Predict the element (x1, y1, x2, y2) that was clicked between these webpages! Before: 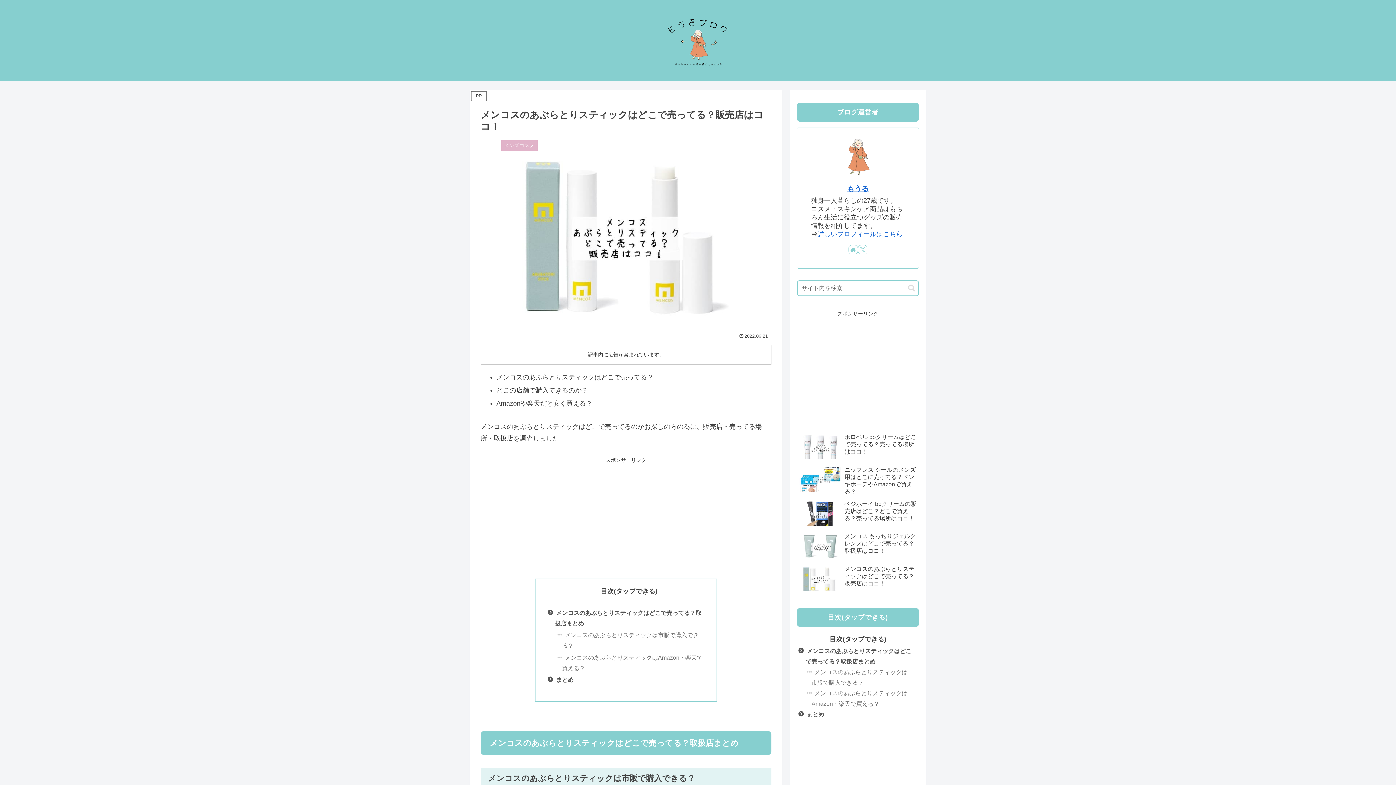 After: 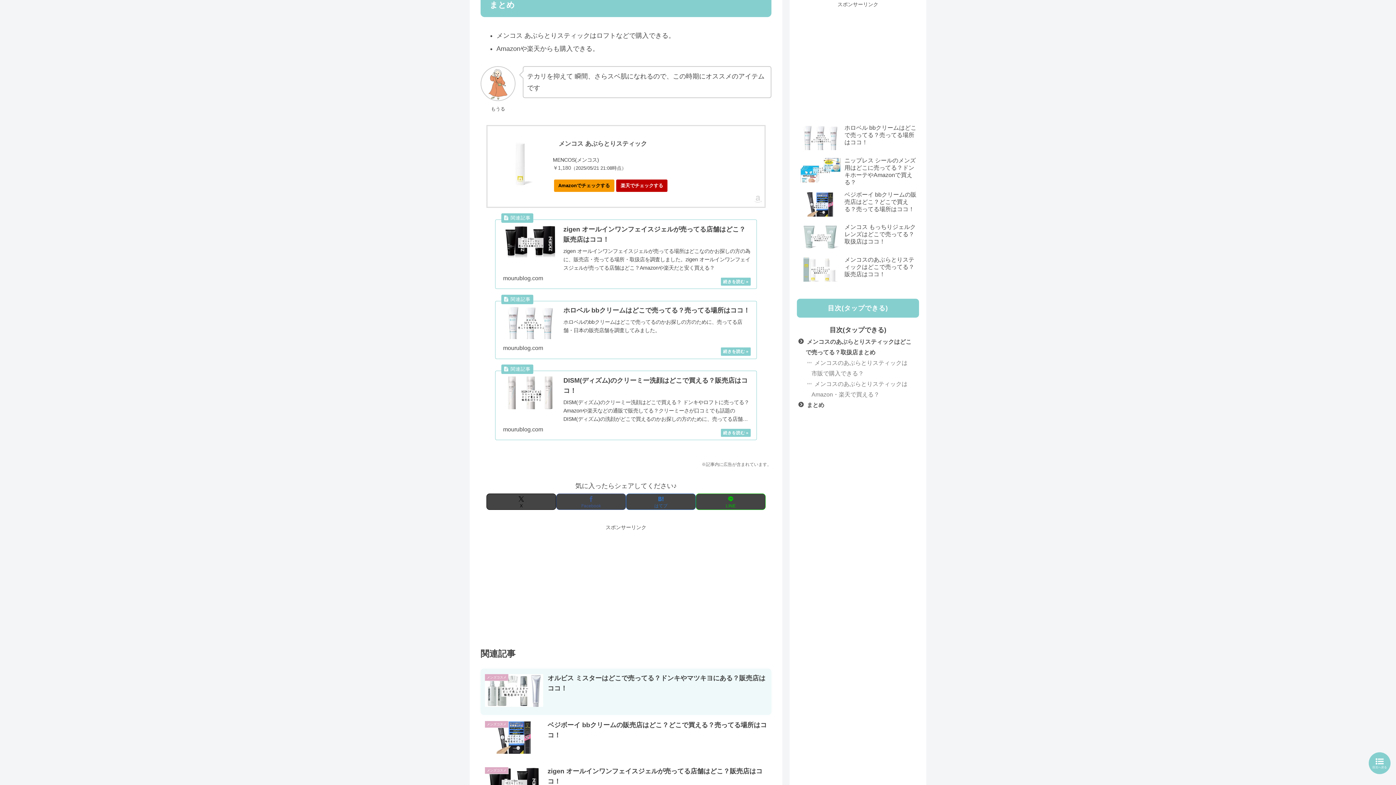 Action: label: まとめ bbox: (555, 676, 574, 683)